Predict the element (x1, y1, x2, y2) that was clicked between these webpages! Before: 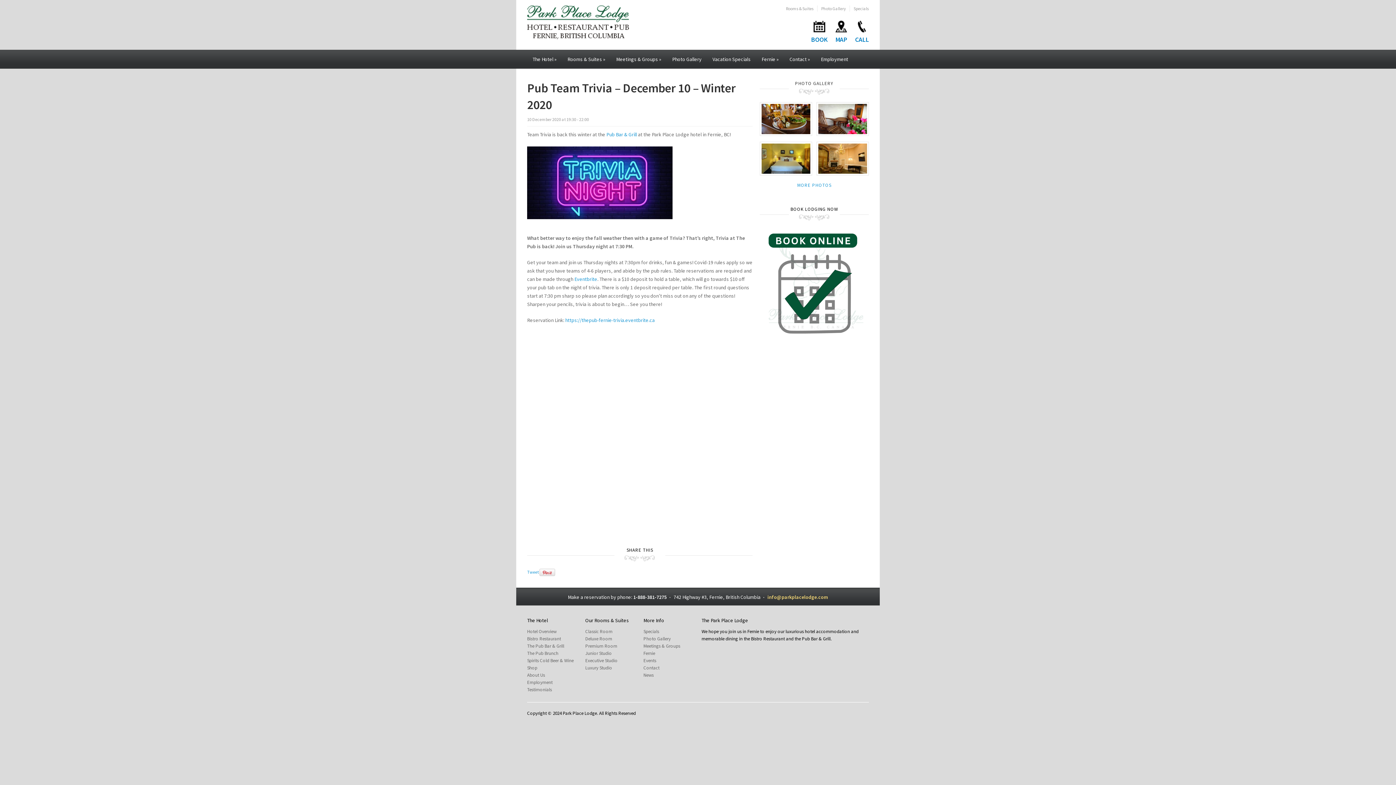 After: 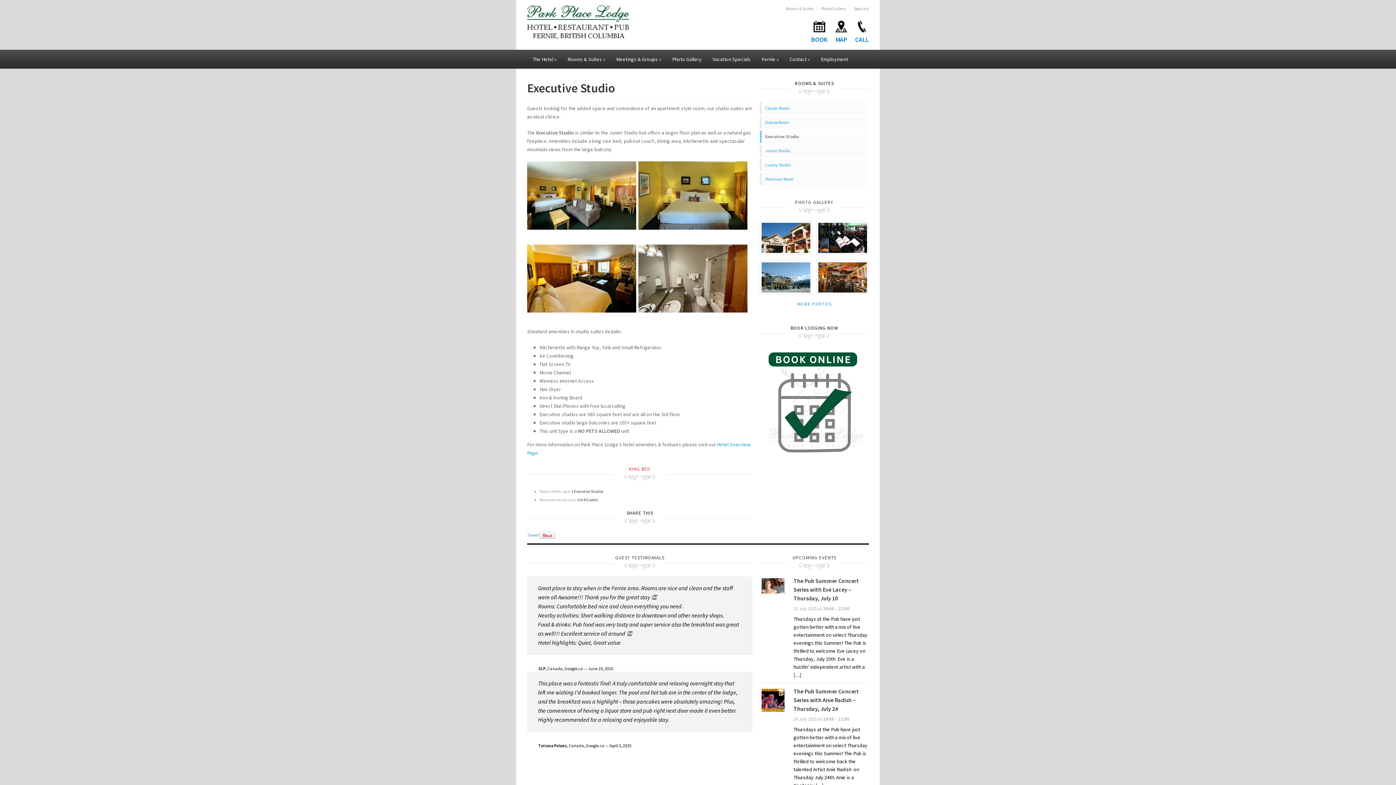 Action: bbox: (585, 657, 617, 664) label: Executive Studio